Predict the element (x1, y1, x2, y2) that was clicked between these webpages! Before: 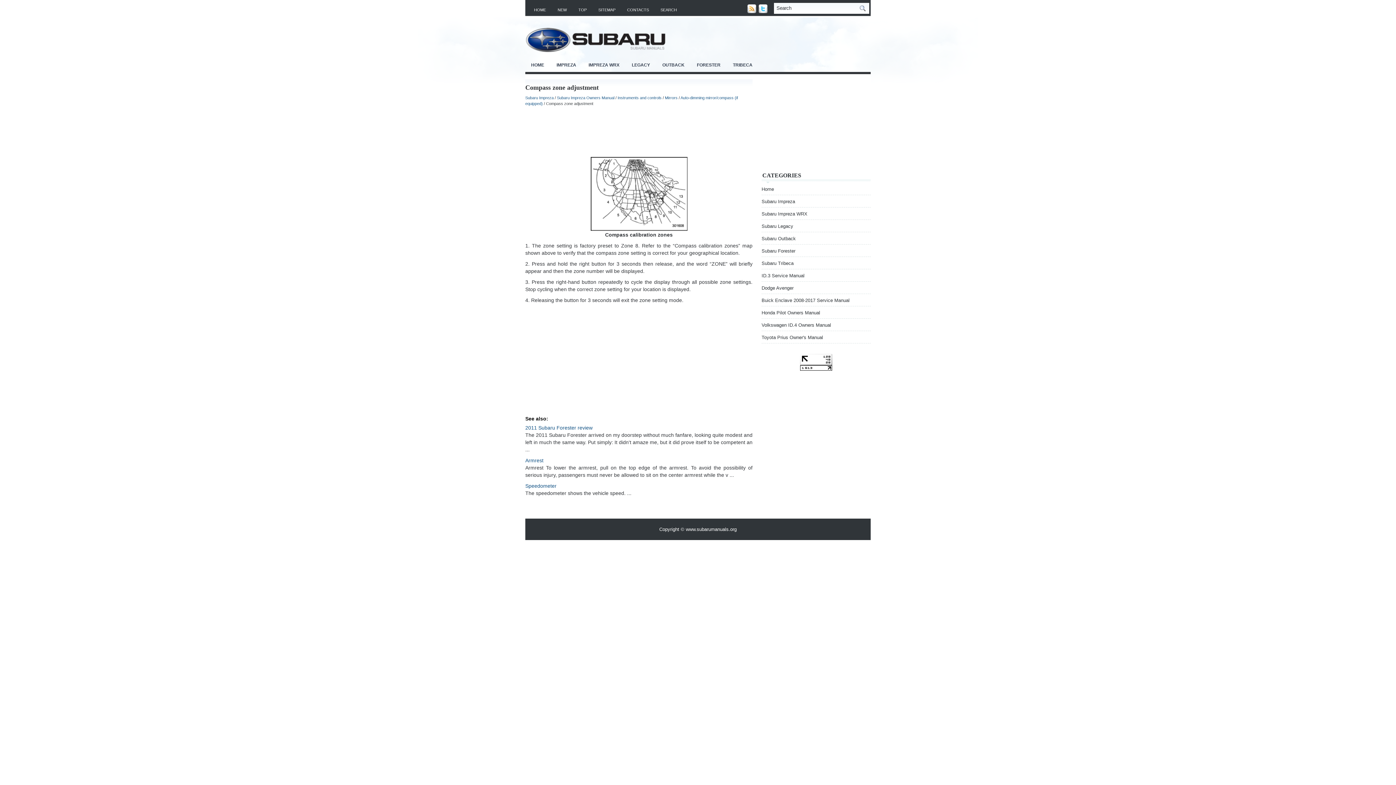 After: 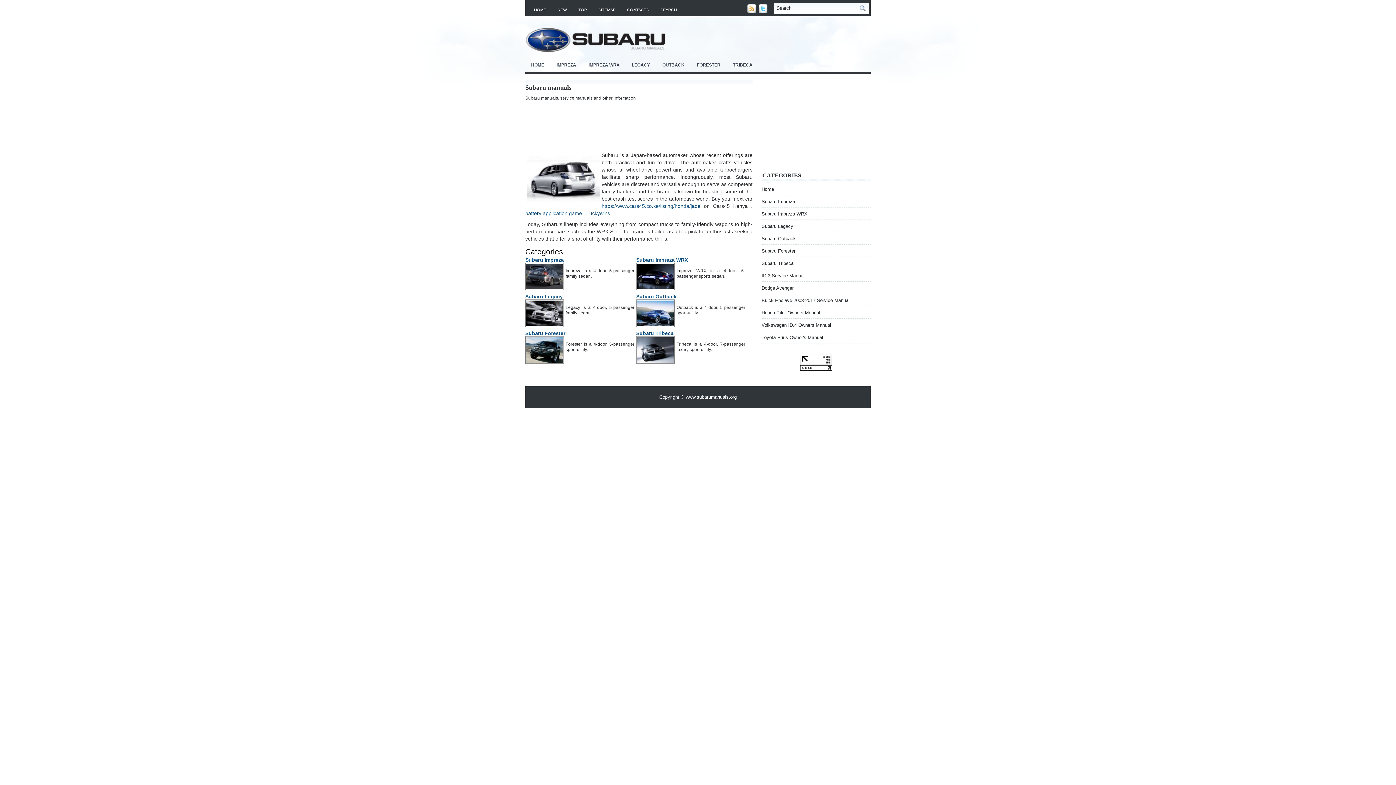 Action: label: HOME bbox: (529, 3, 551, 16)